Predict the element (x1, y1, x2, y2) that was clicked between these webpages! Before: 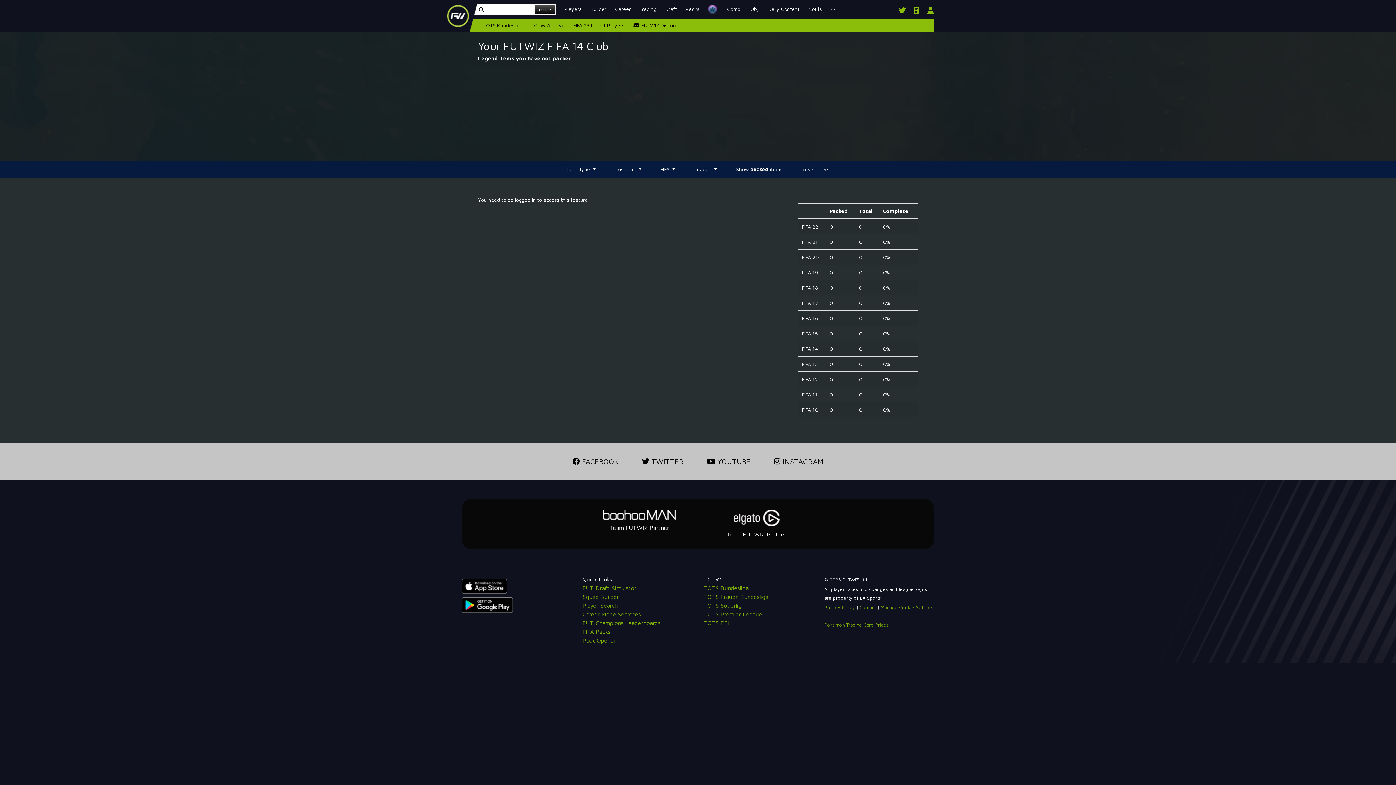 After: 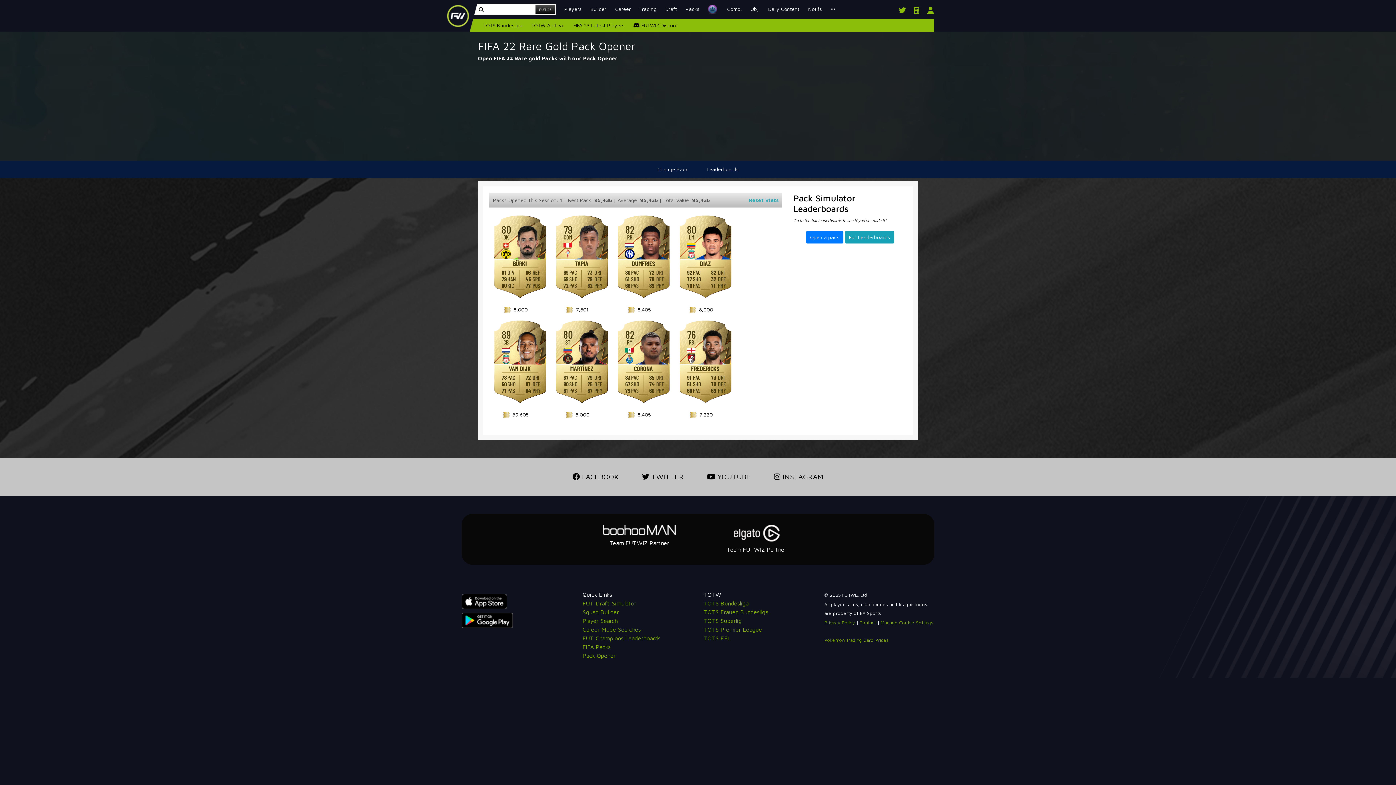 Action: label: FIFA Packs bbox: (582, 628, 610, 635)